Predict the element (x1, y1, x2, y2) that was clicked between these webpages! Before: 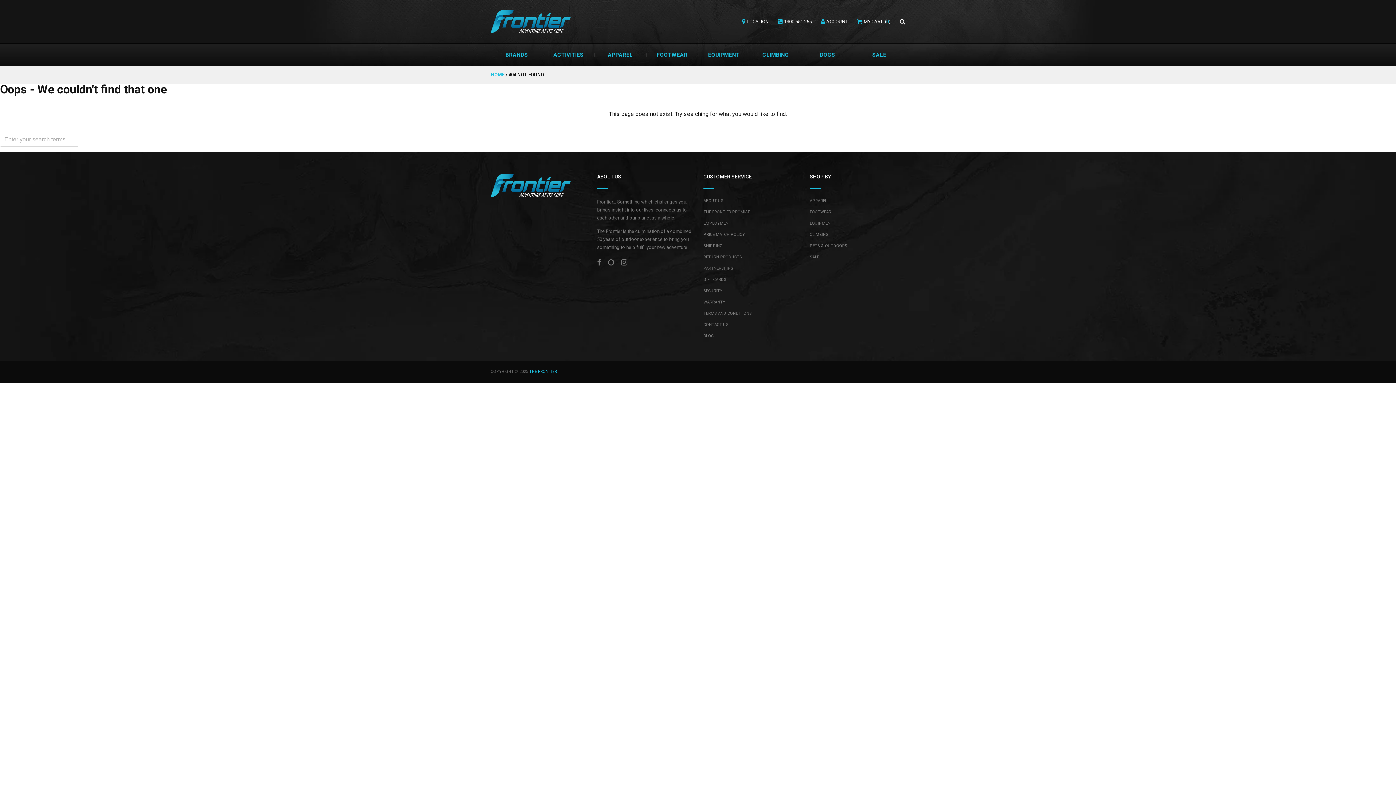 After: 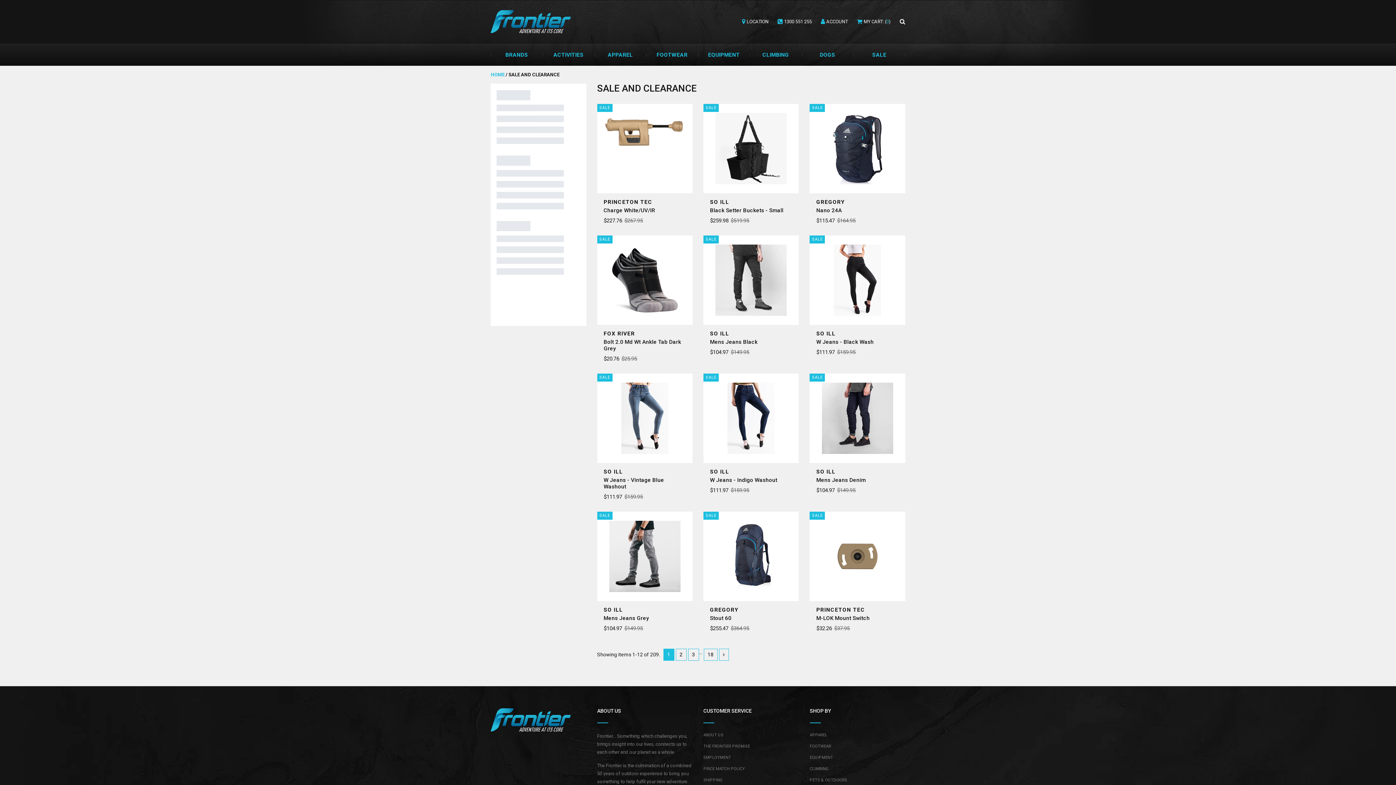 Action: label: SALE bbox: (810, 254, 819, 259)